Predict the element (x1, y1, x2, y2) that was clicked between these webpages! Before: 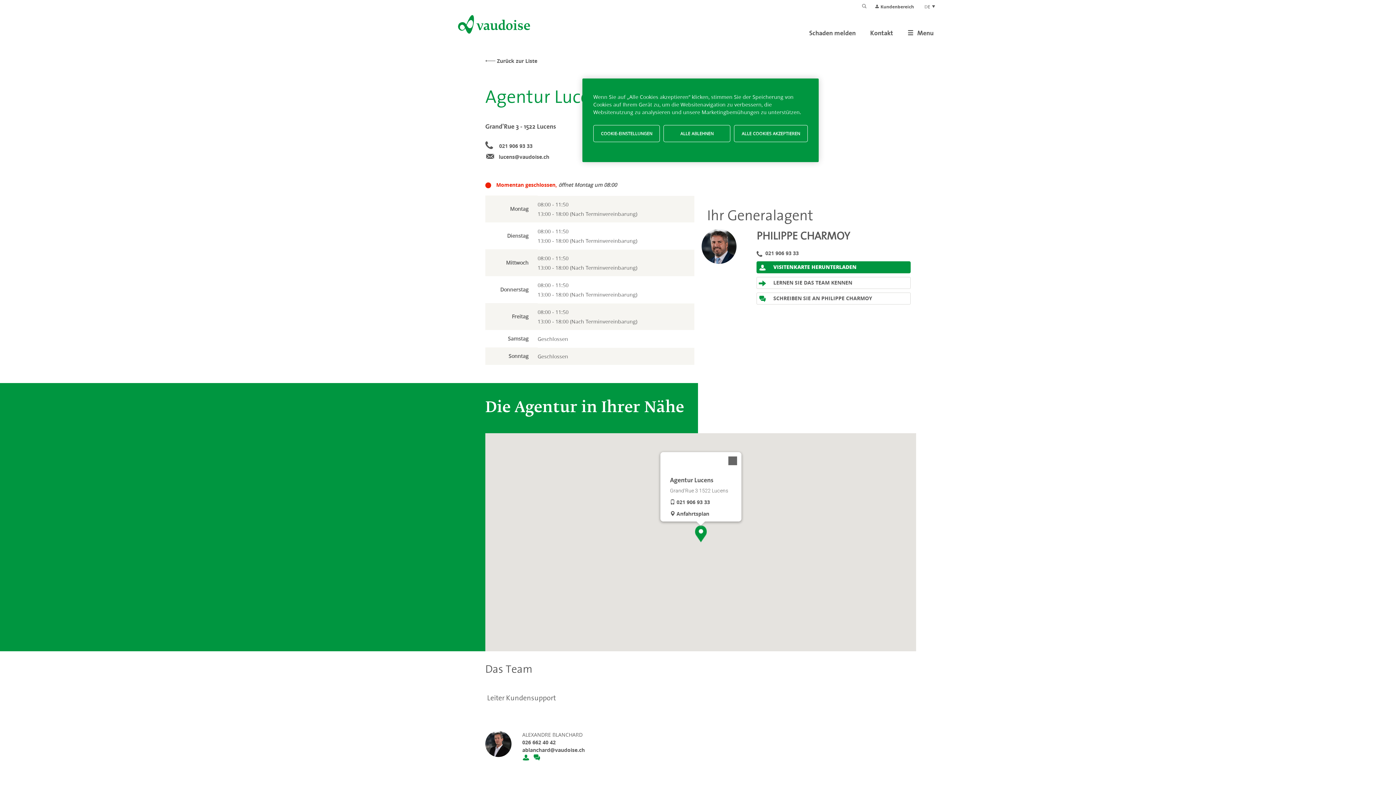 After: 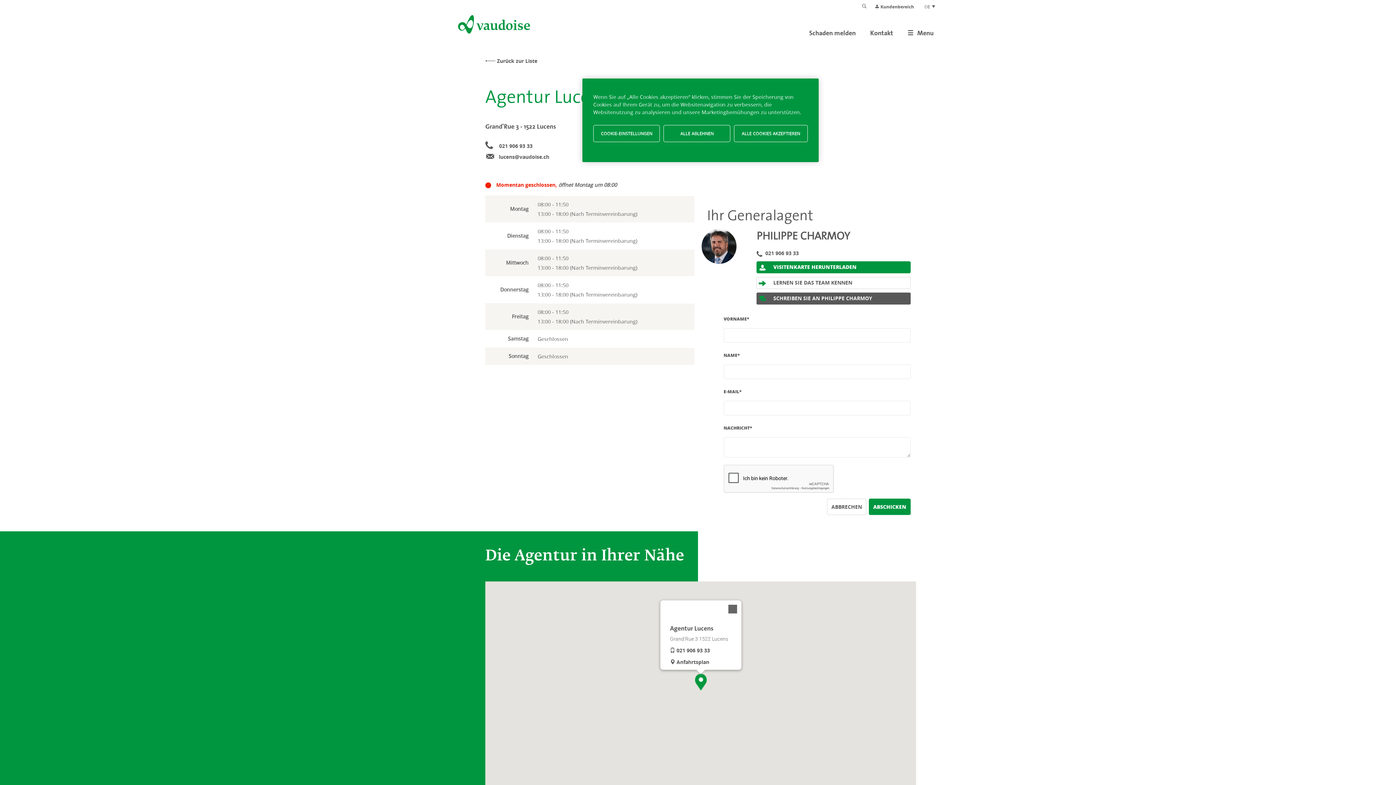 Action: bbox: (756, 292, 910, 304) label:  SCHREIBEN SIE AN PHILIPPE CHARMOY